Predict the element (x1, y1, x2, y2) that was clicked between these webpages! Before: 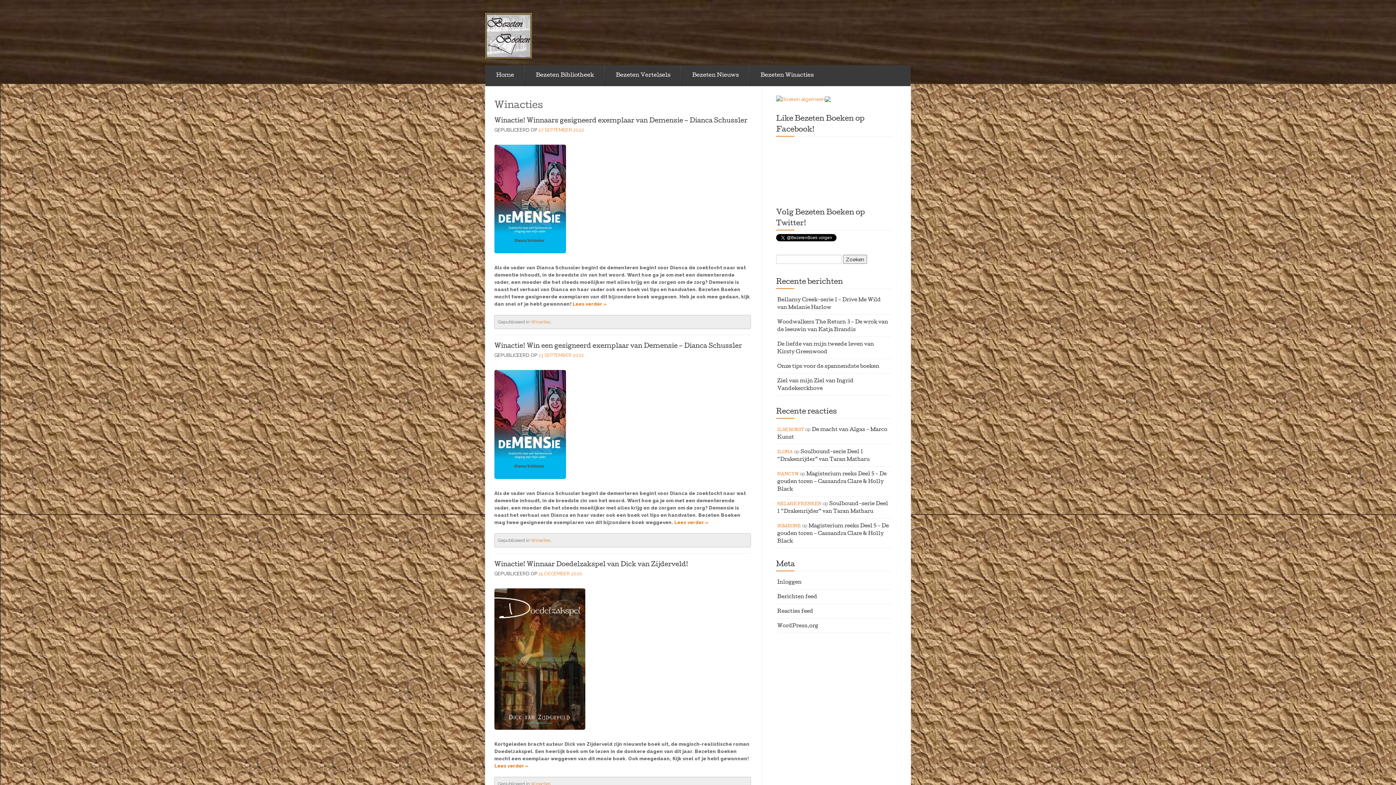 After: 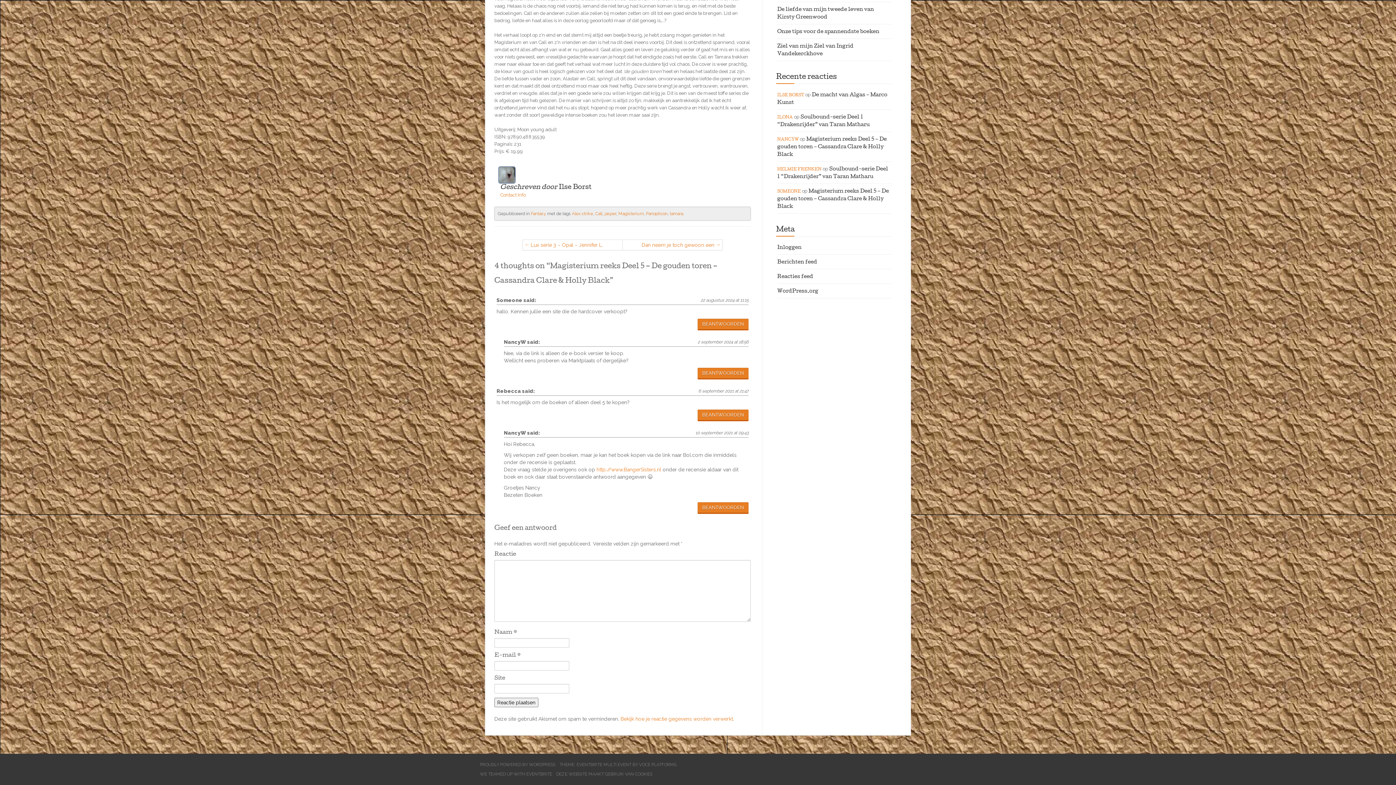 Action: label: Magisterium reeks Deel 5 – De gouden toren – Cassandra Clare & Holly Black bbox: (777, 472, 886, 492)